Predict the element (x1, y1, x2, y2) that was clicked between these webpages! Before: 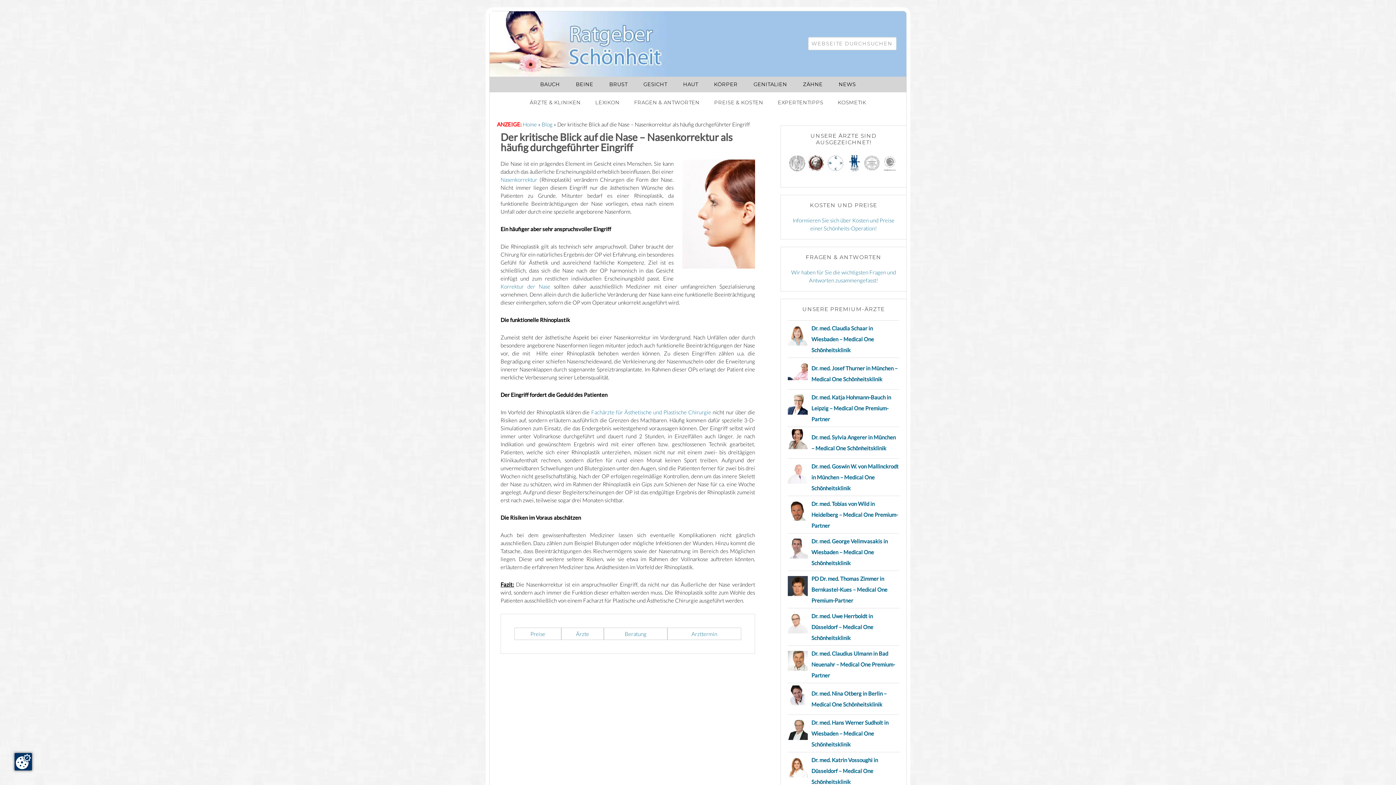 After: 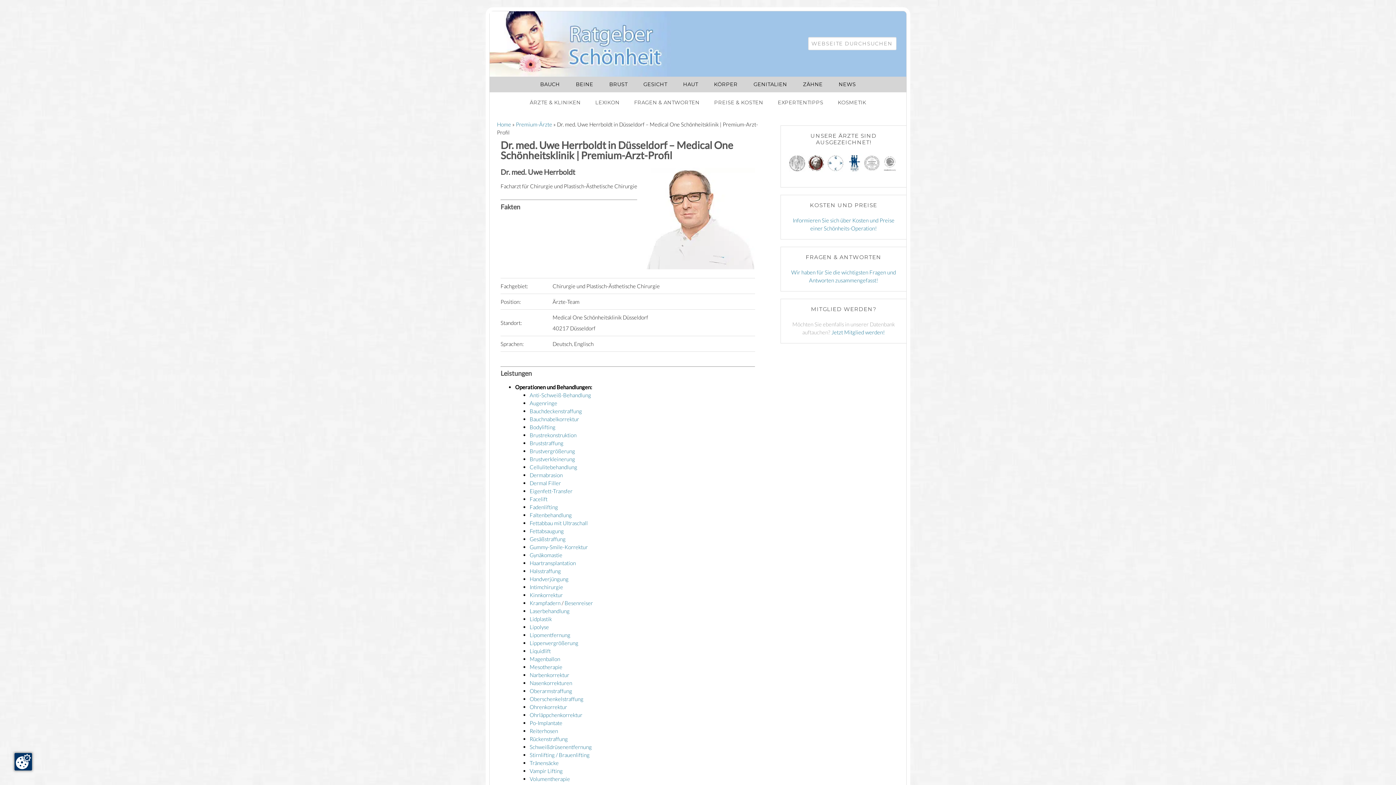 Action: label: Dr. med. Uwe Herrboldt in Düsseldorf – Medical One Schönheitsklinik bbox: (811, 612, 873, 641)